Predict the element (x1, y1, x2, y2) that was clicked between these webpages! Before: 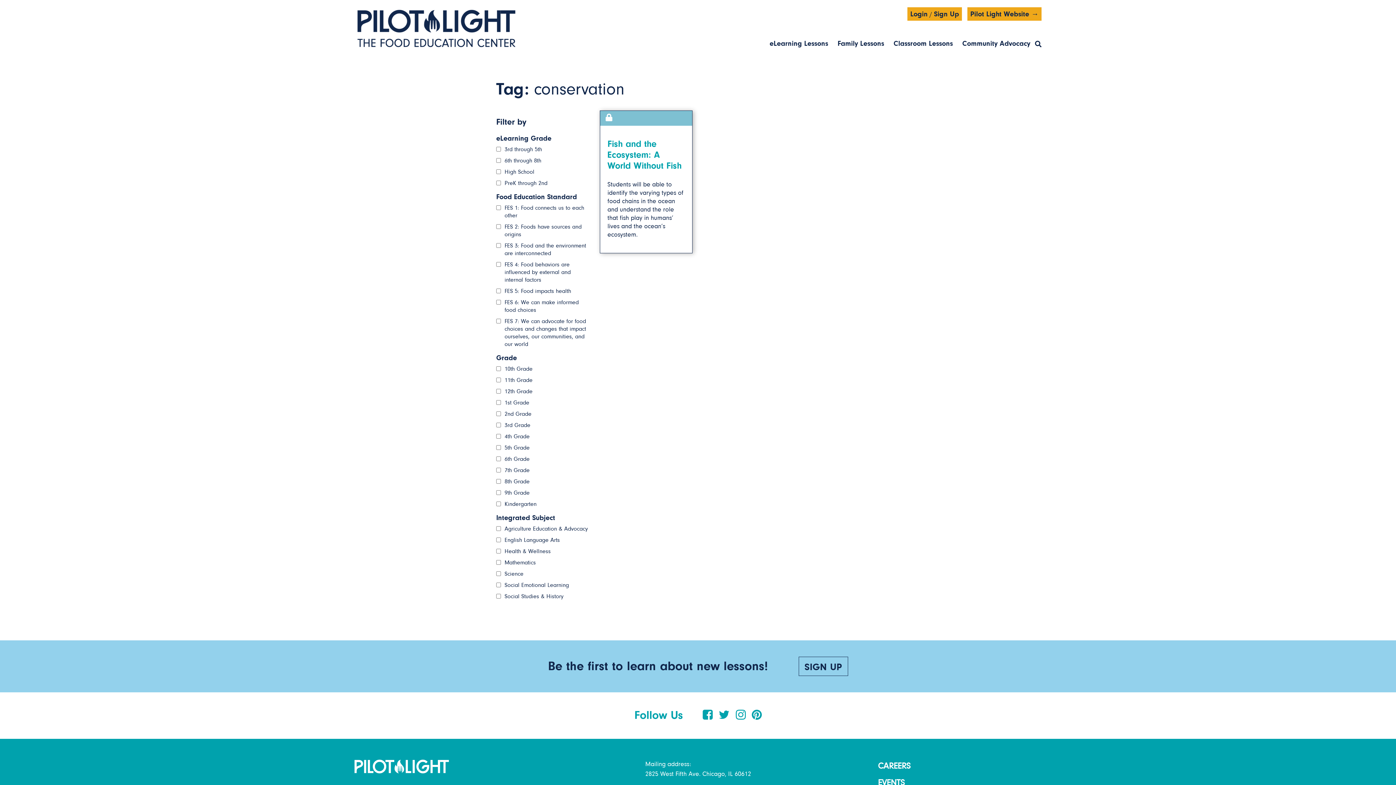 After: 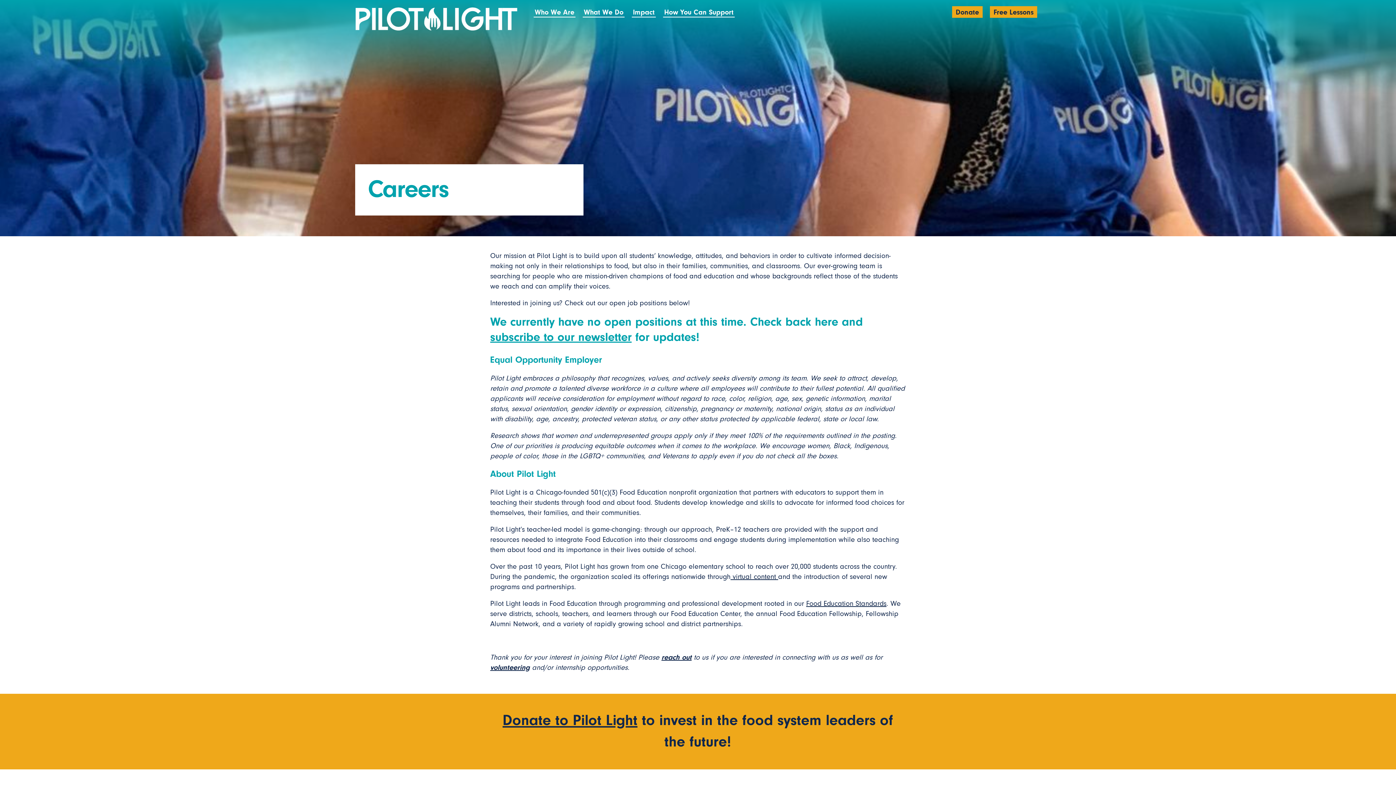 Action: bbox: (878, 760, 1041, 773) label: CAREERS